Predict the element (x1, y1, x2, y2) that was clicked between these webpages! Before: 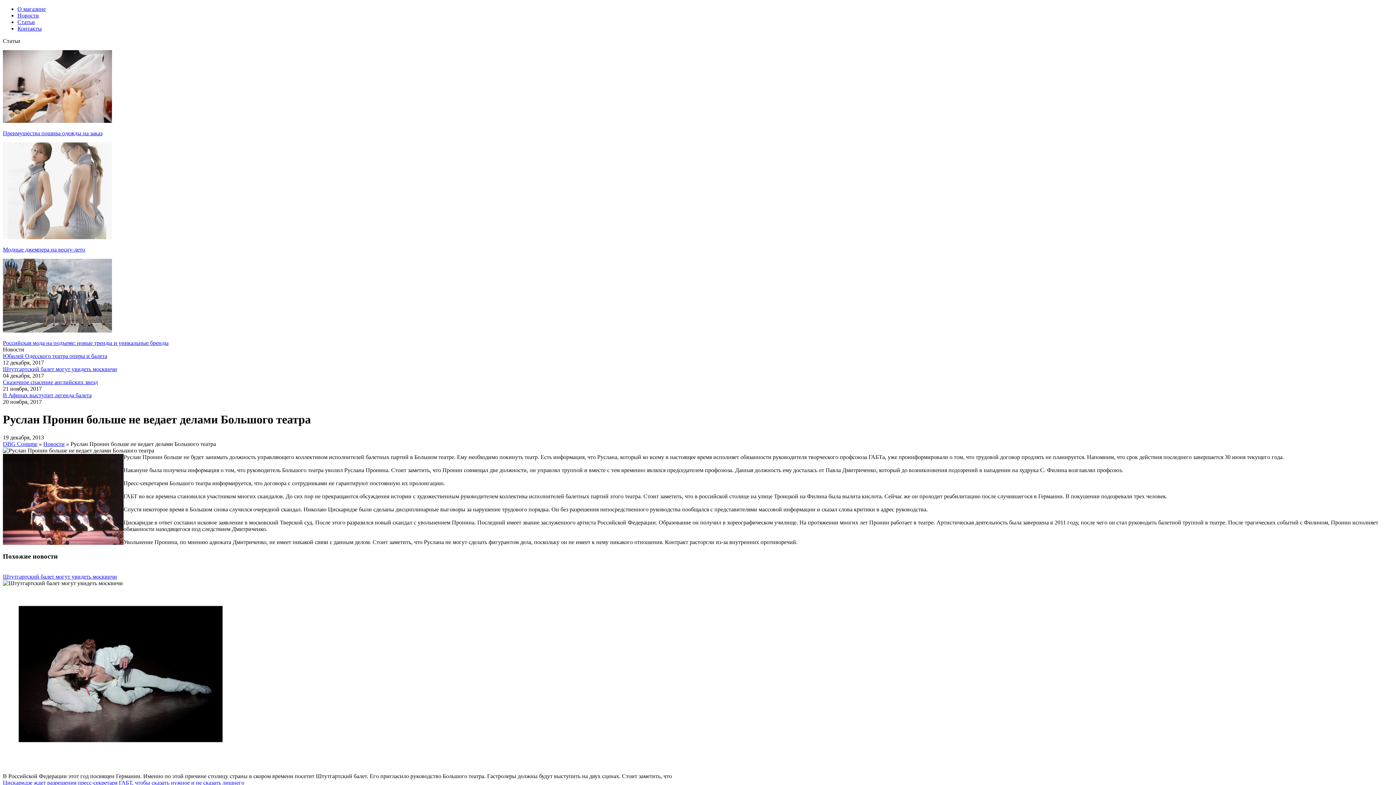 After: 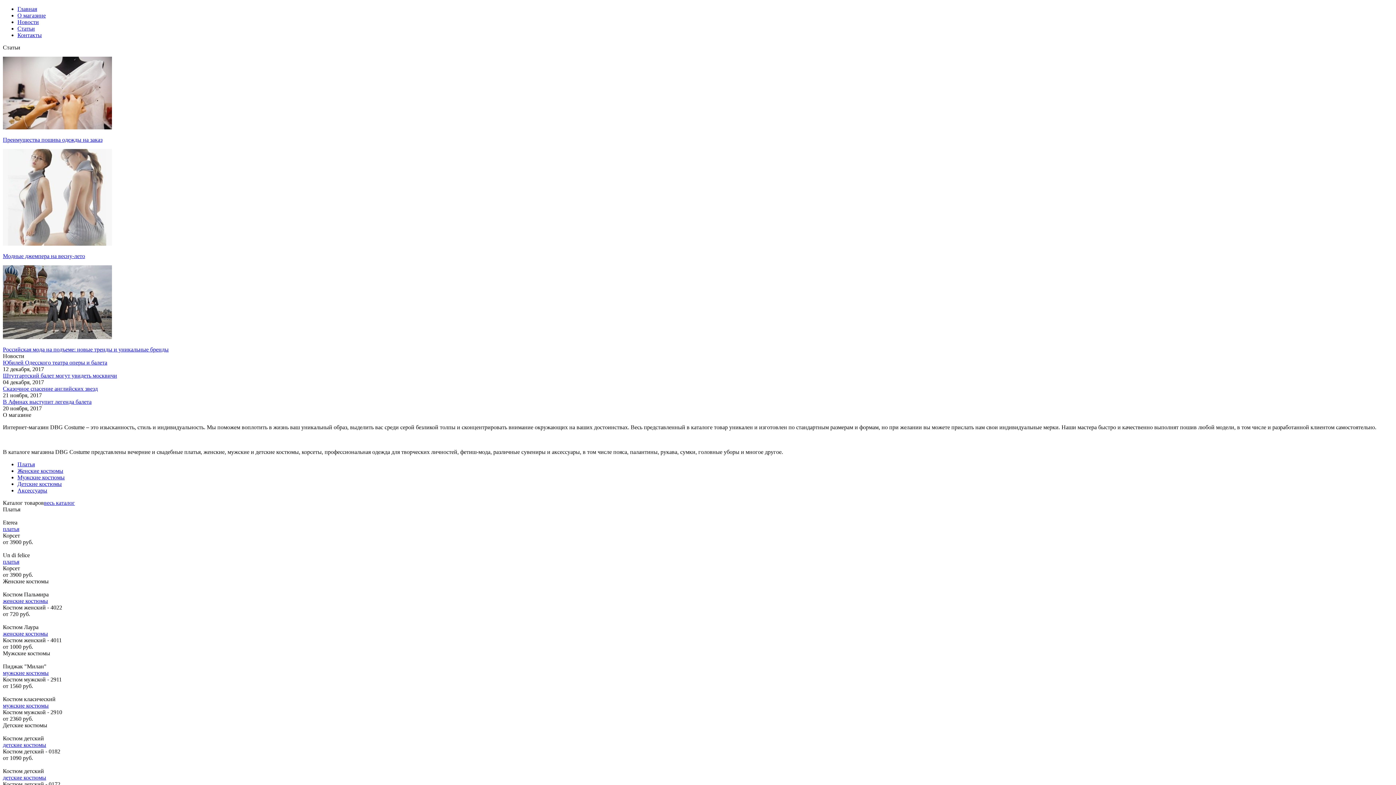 Action: bbox: (2, 441, 37, 447) label: DBG Costume